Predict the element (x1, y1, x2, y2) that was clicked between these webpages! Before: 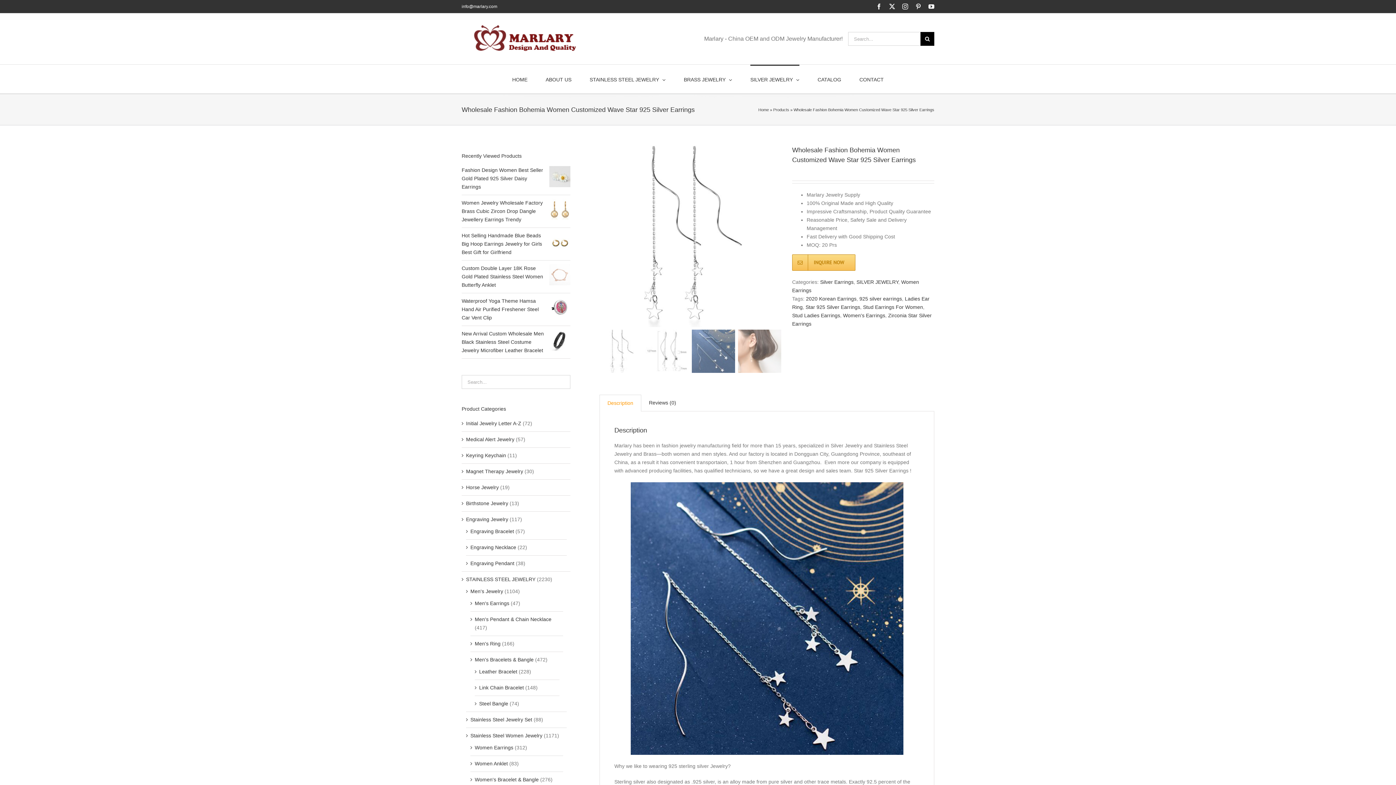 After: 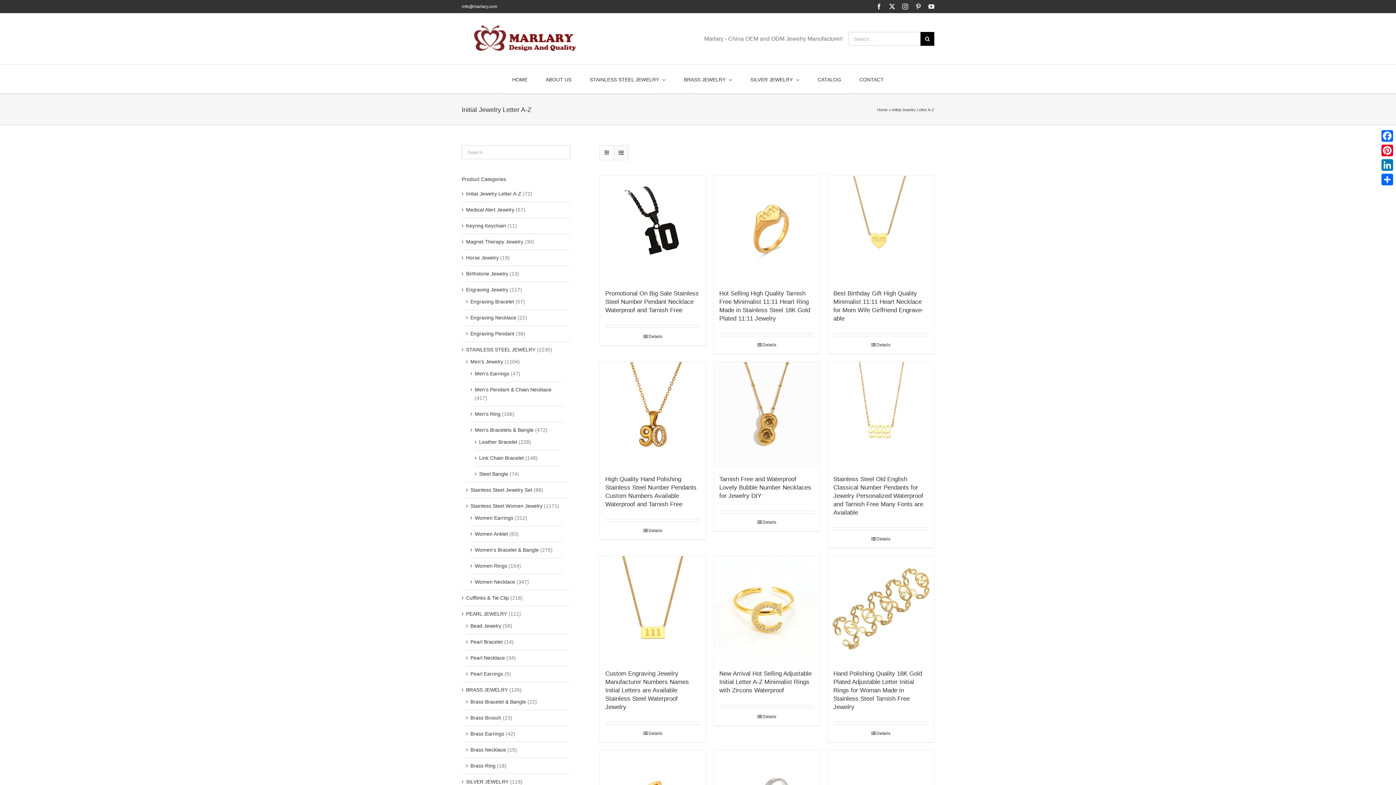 Action: bbox: (466, 420, 521, 426) label: Initial Jewelry Letter A-Z